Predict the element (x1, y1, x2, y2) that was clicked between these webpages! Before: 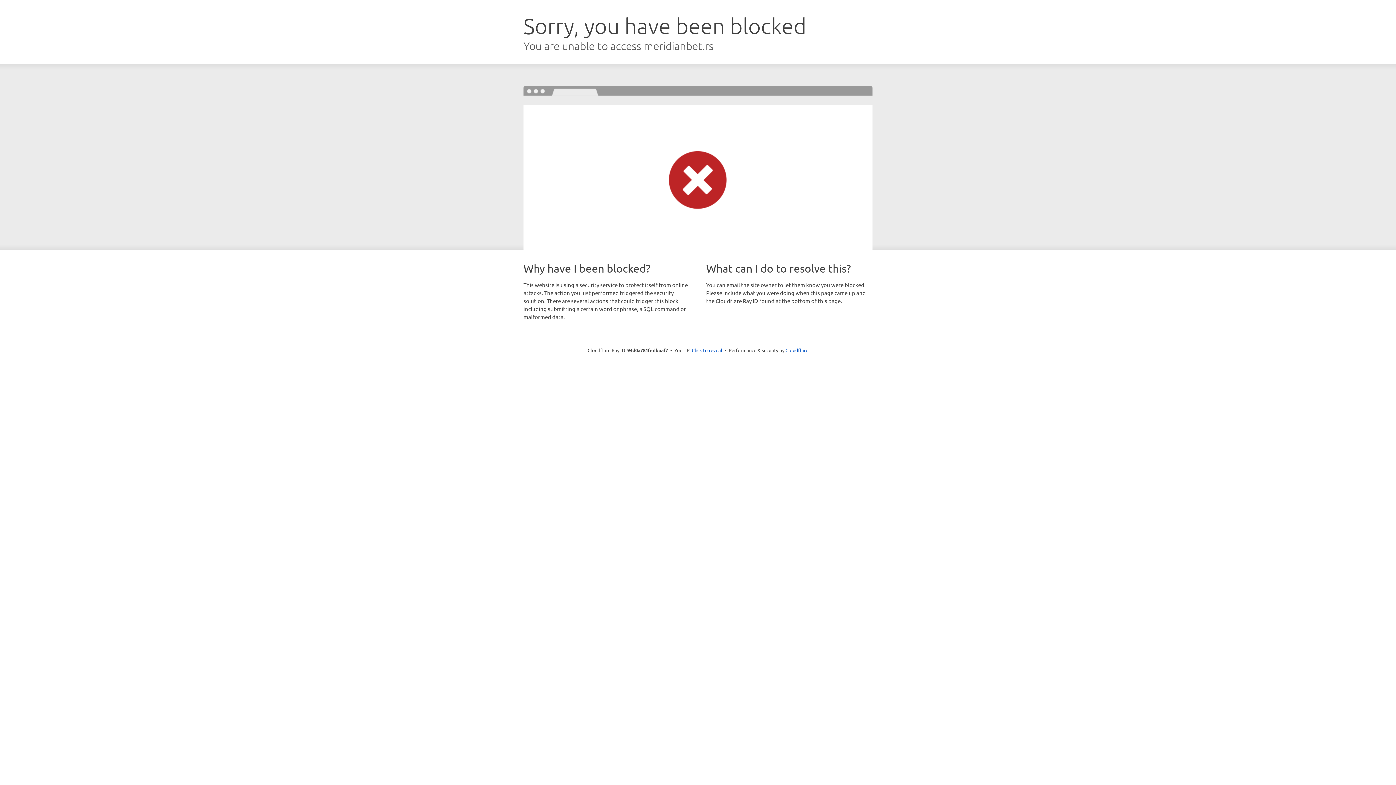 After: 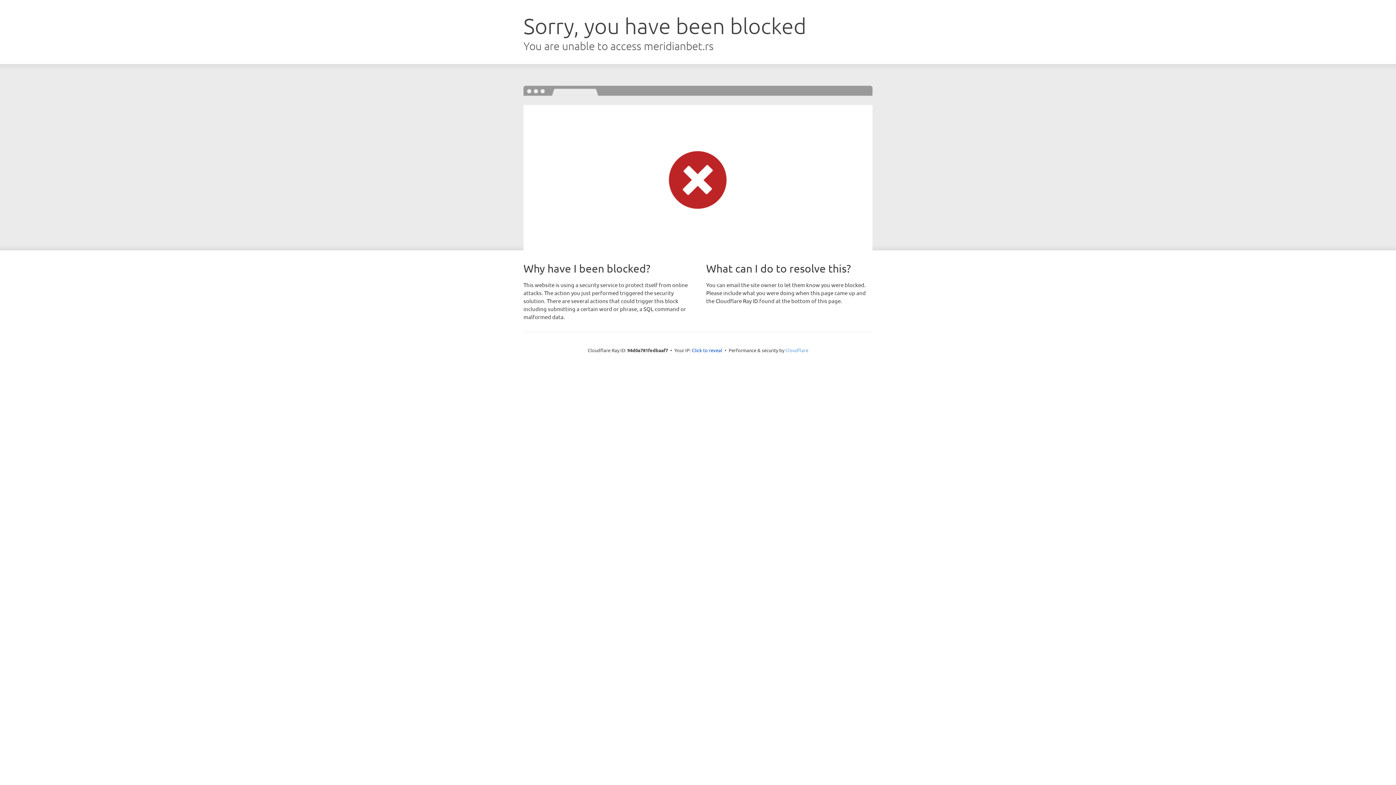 Action: label: Cloudflare bbox: (785, 347, 808, 353)